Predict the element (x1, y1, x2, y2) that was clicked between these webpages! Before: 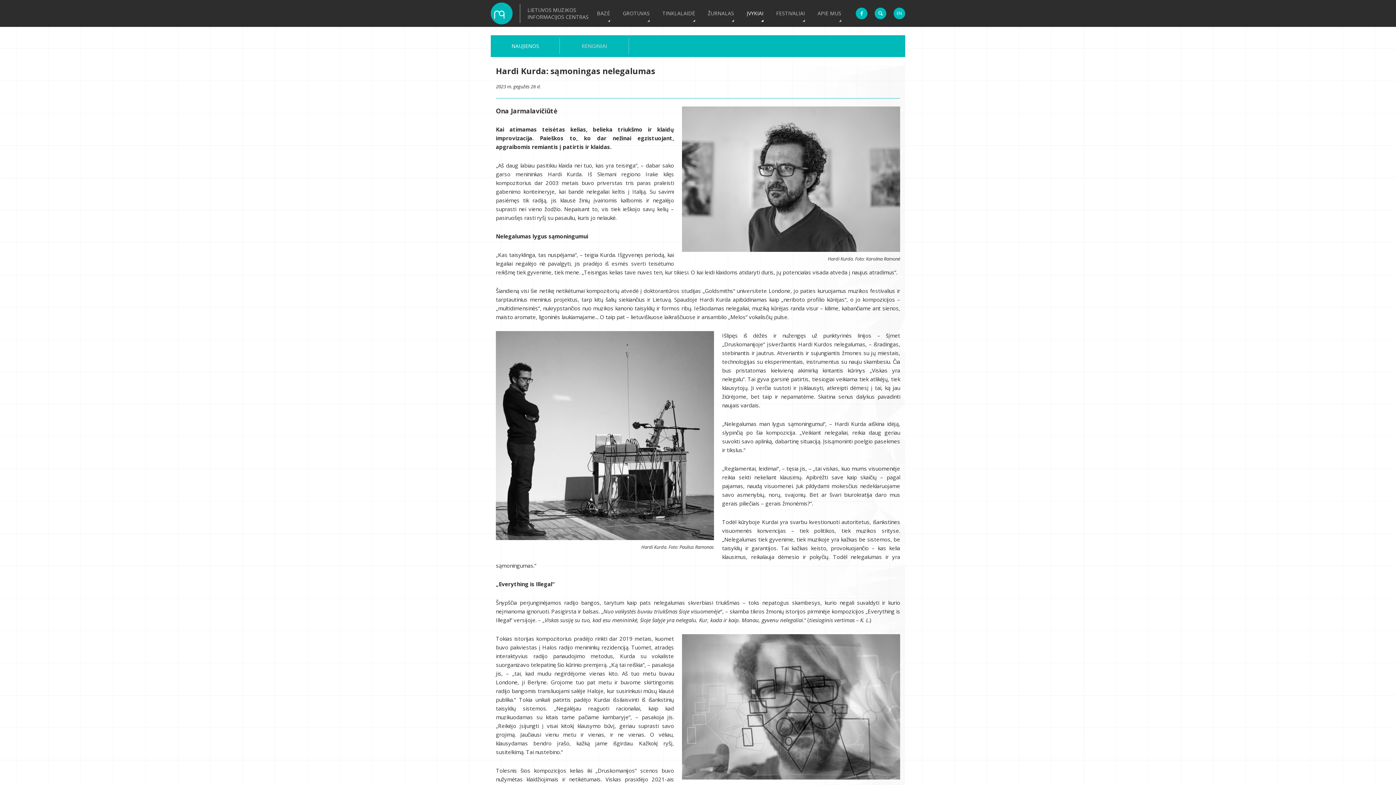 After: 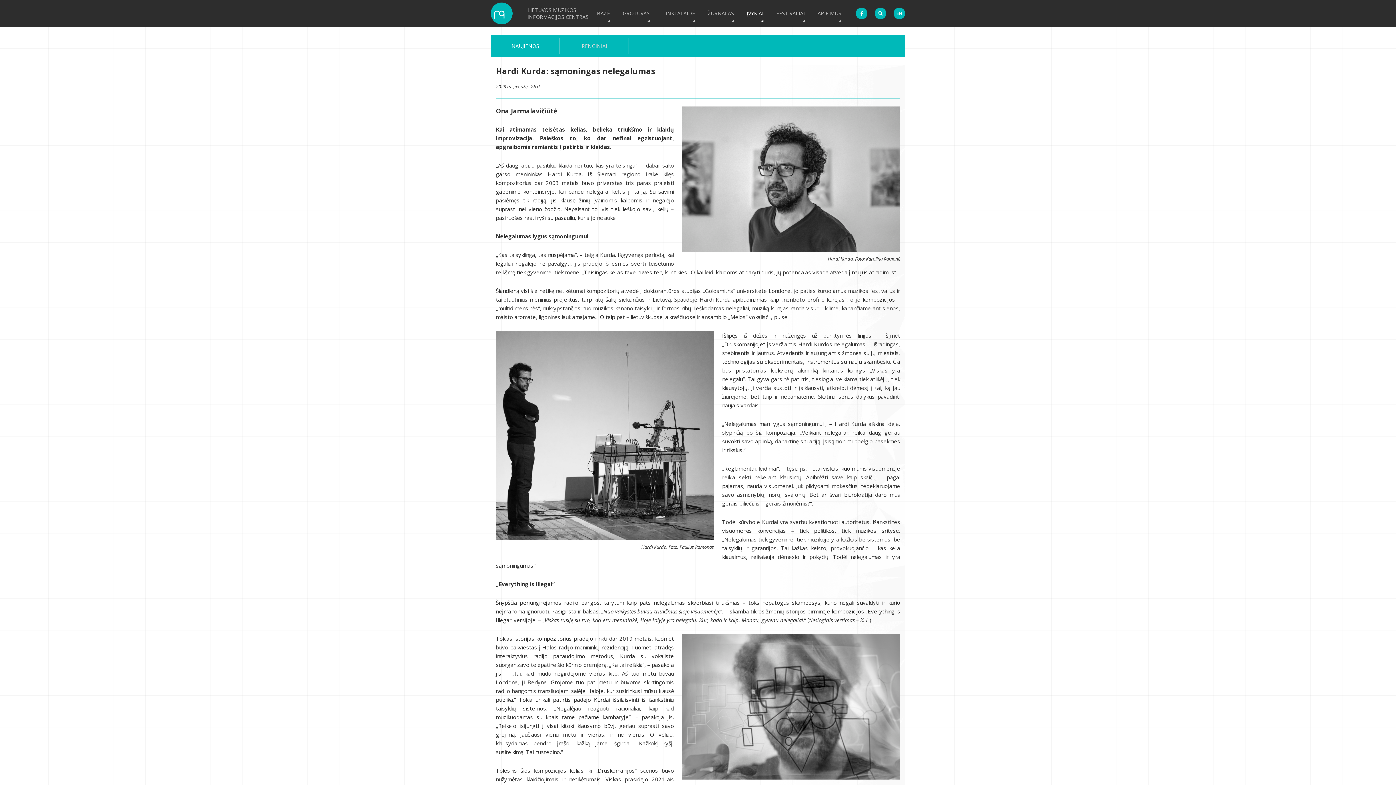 Action: bbox: (893, 7, 905, 19) label: EN